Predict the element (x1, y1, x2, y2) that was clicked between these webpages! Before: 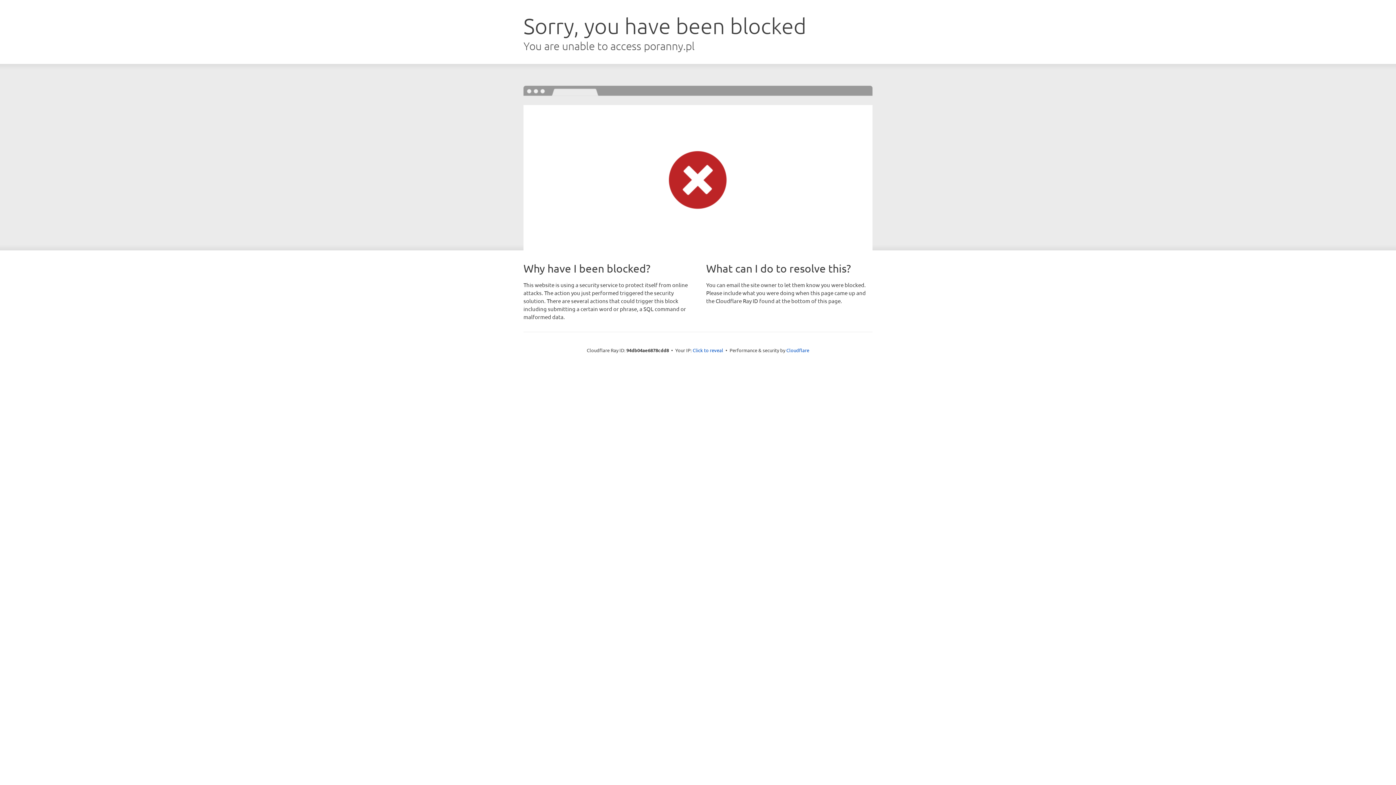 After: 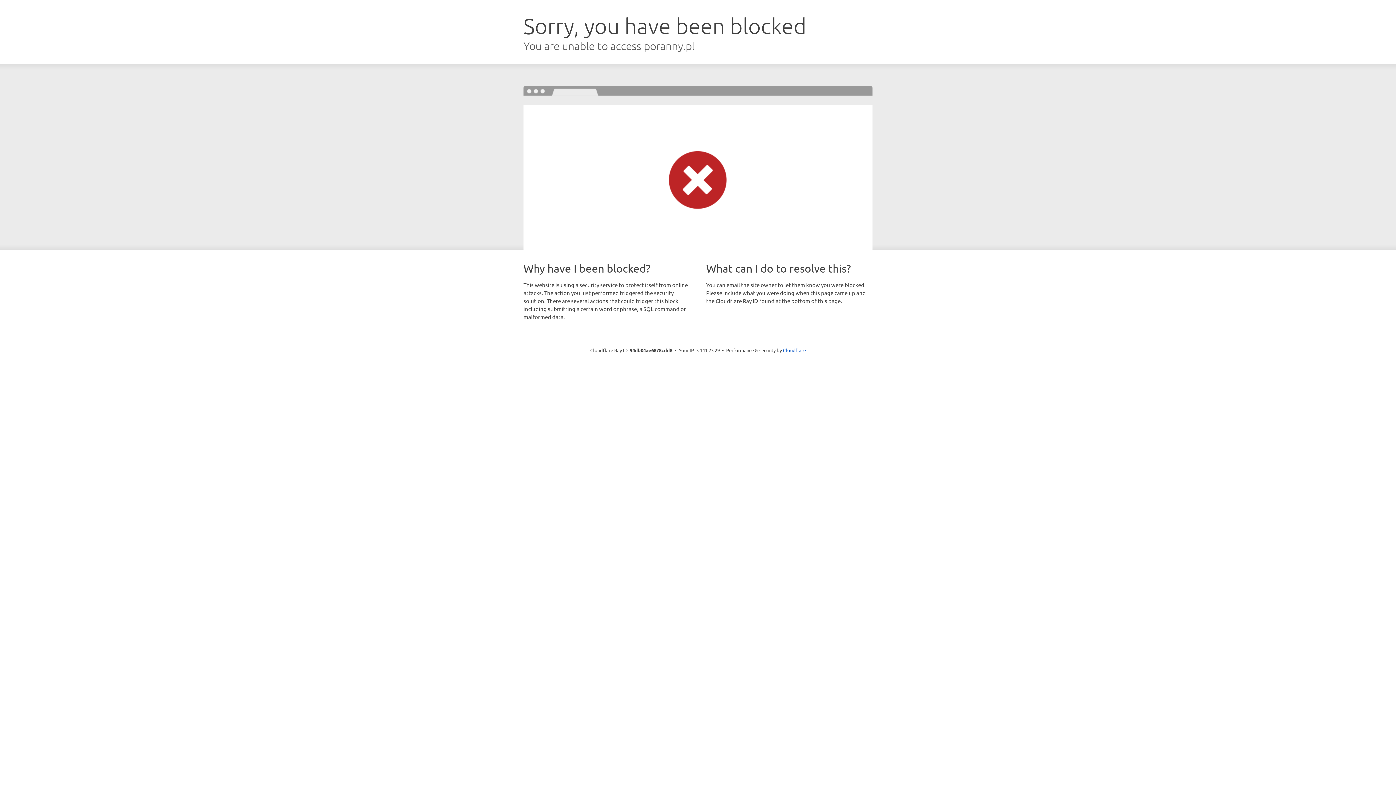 Action: label: Click to reveal bbox: (692, 346, 723, 353)